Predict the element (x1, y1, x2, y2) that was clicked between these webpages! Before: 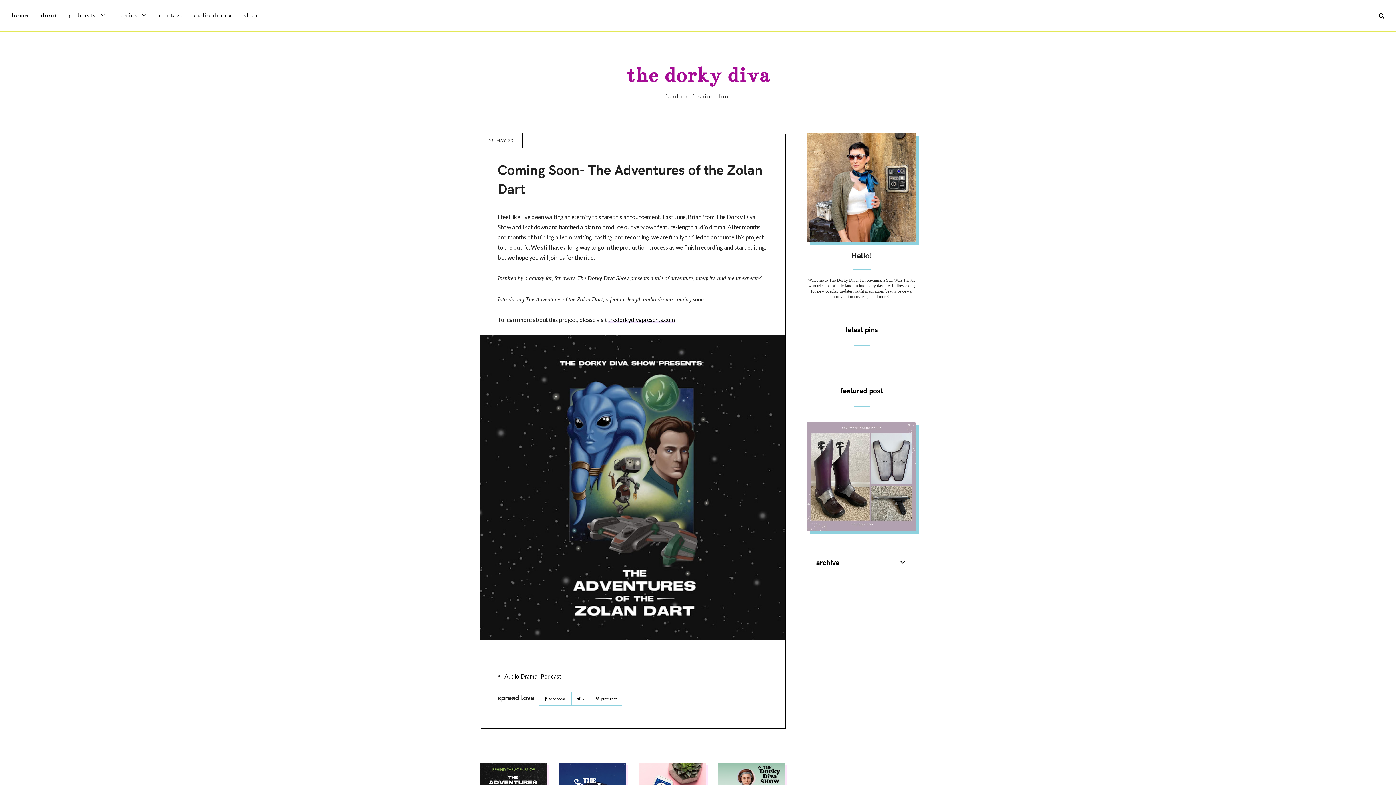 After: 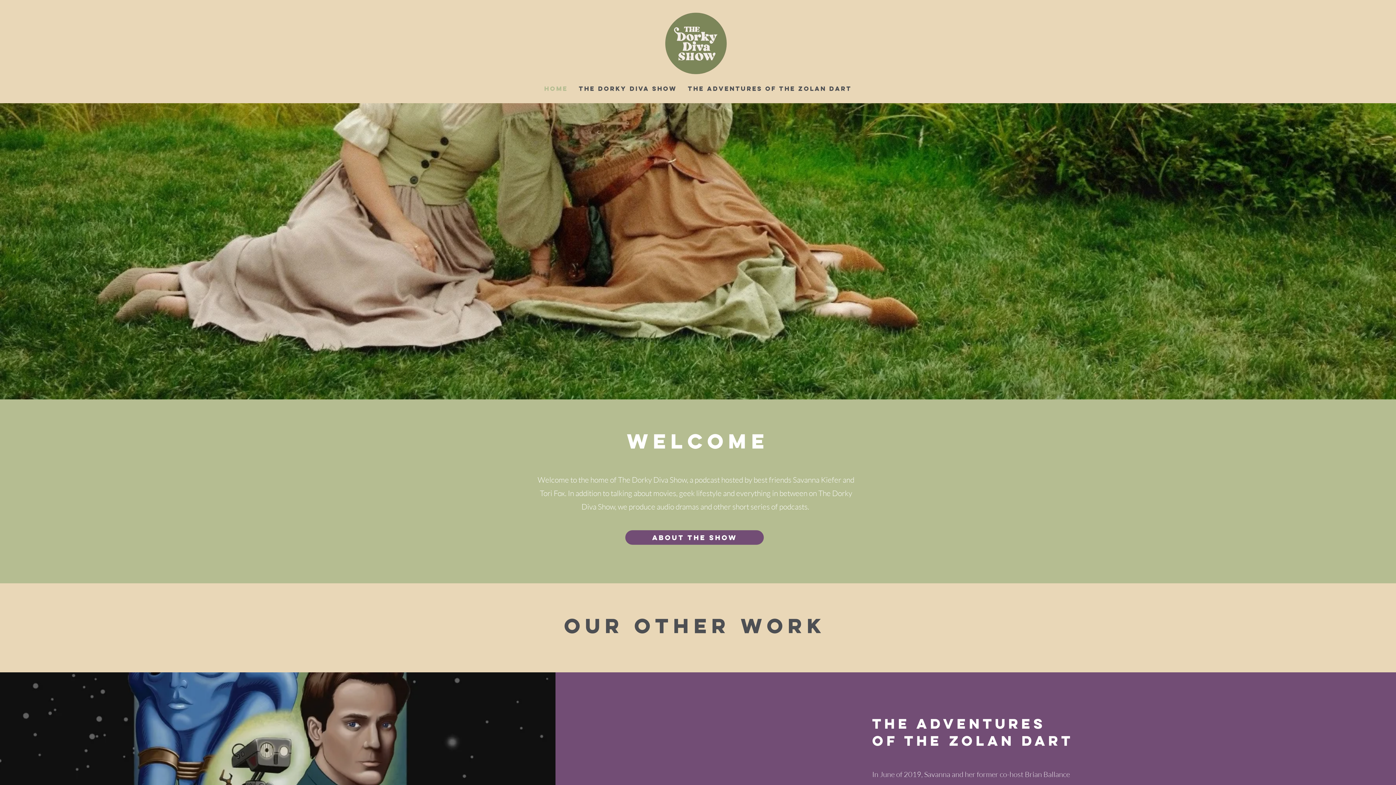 Action: label: thedorkydivapresents.com bbox: (608, 316, 675, 323)